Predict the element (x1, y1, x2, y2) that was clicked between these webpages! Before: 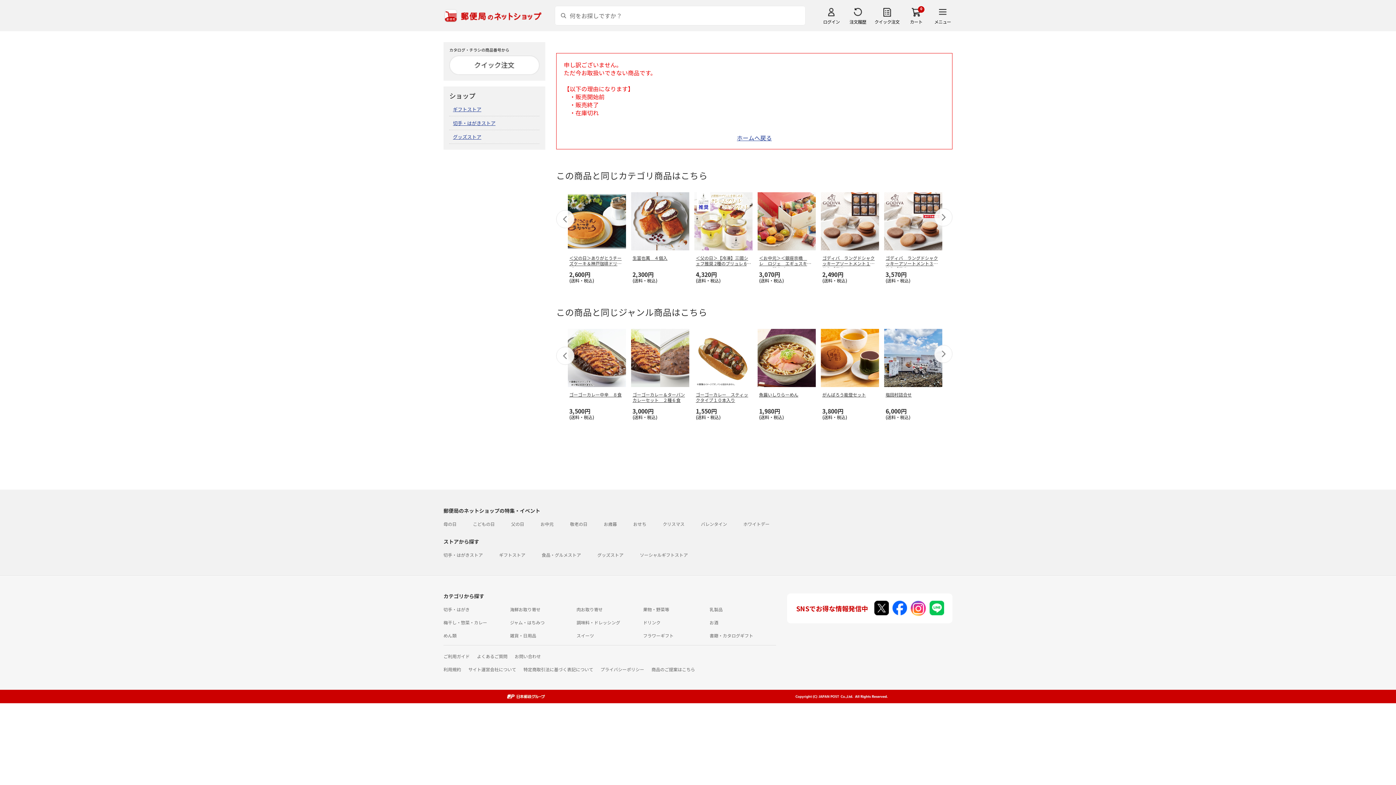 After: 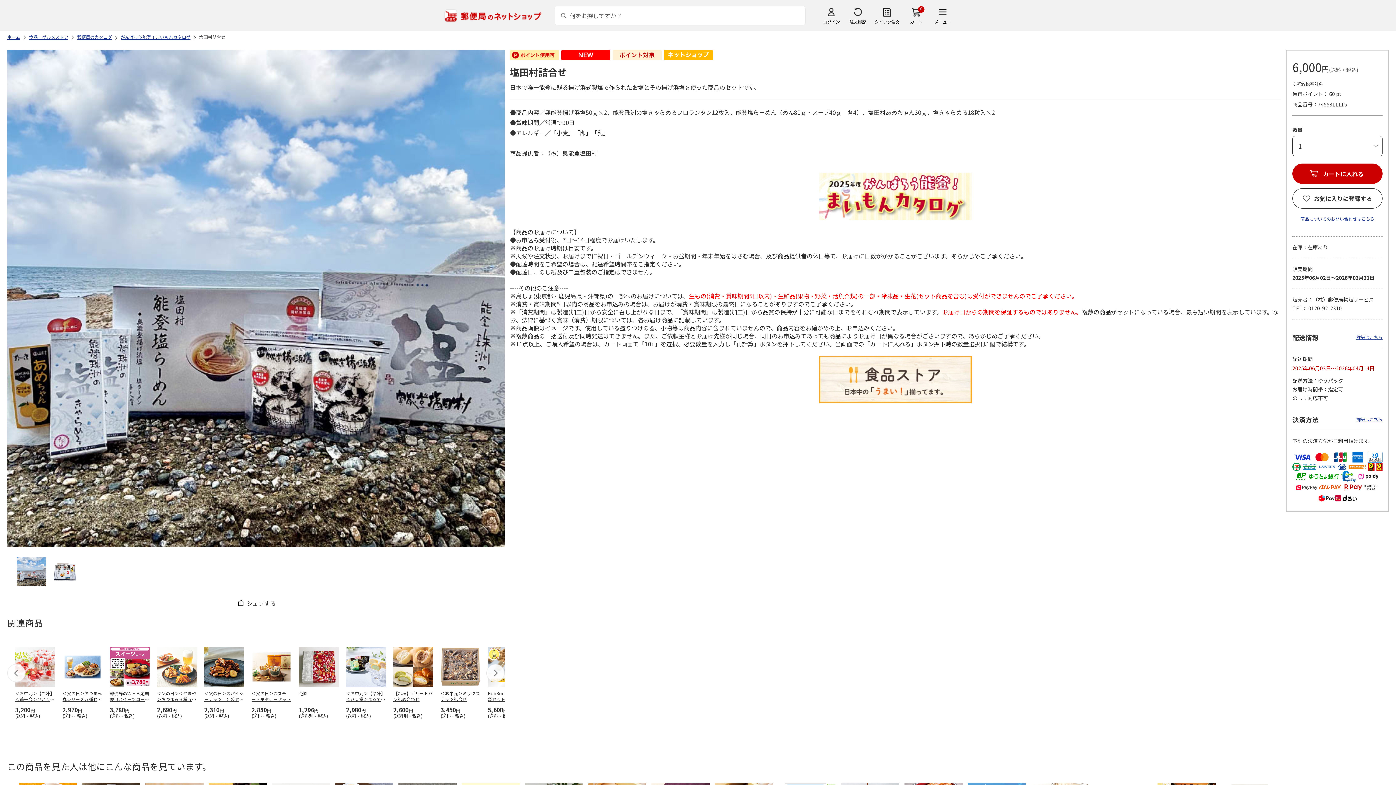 Action: bbox: (884, 327, 942, 389)